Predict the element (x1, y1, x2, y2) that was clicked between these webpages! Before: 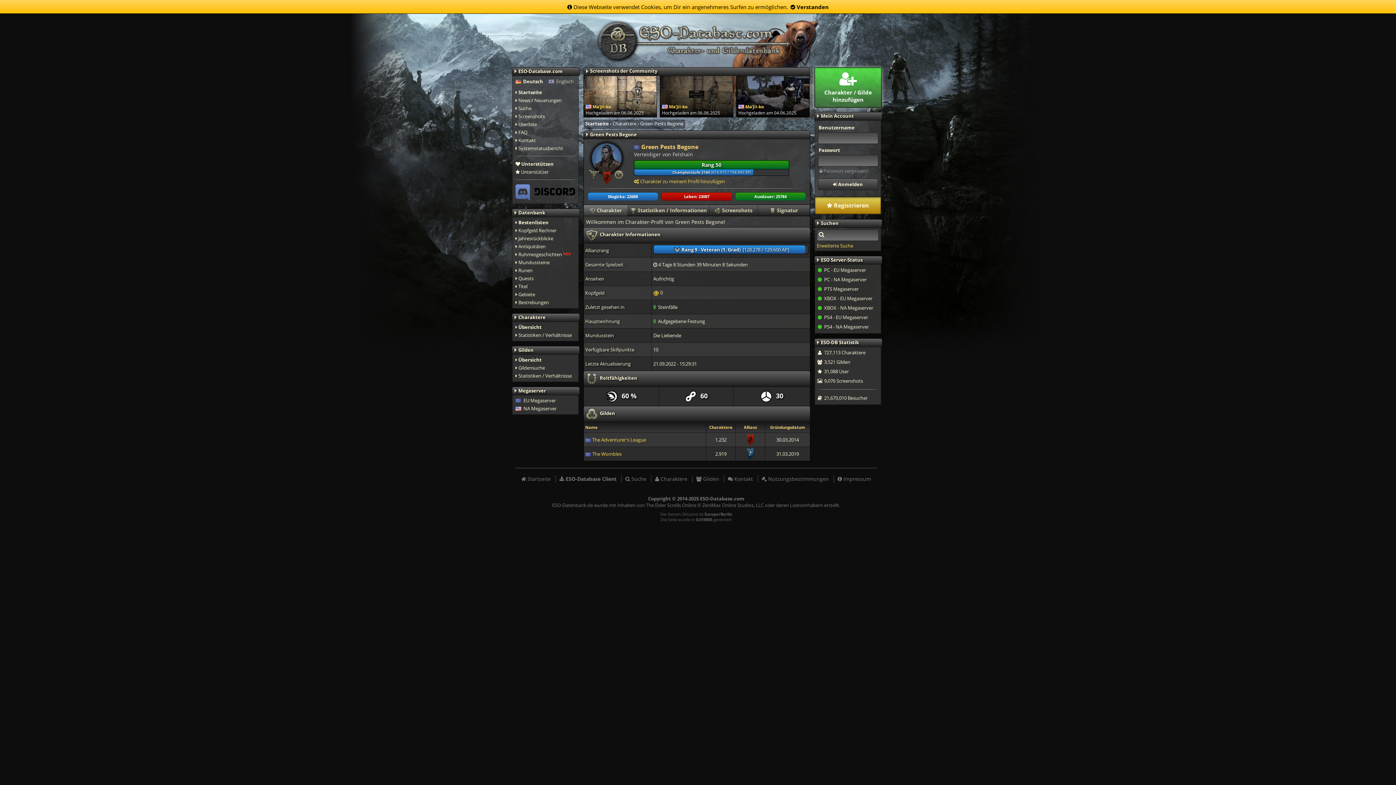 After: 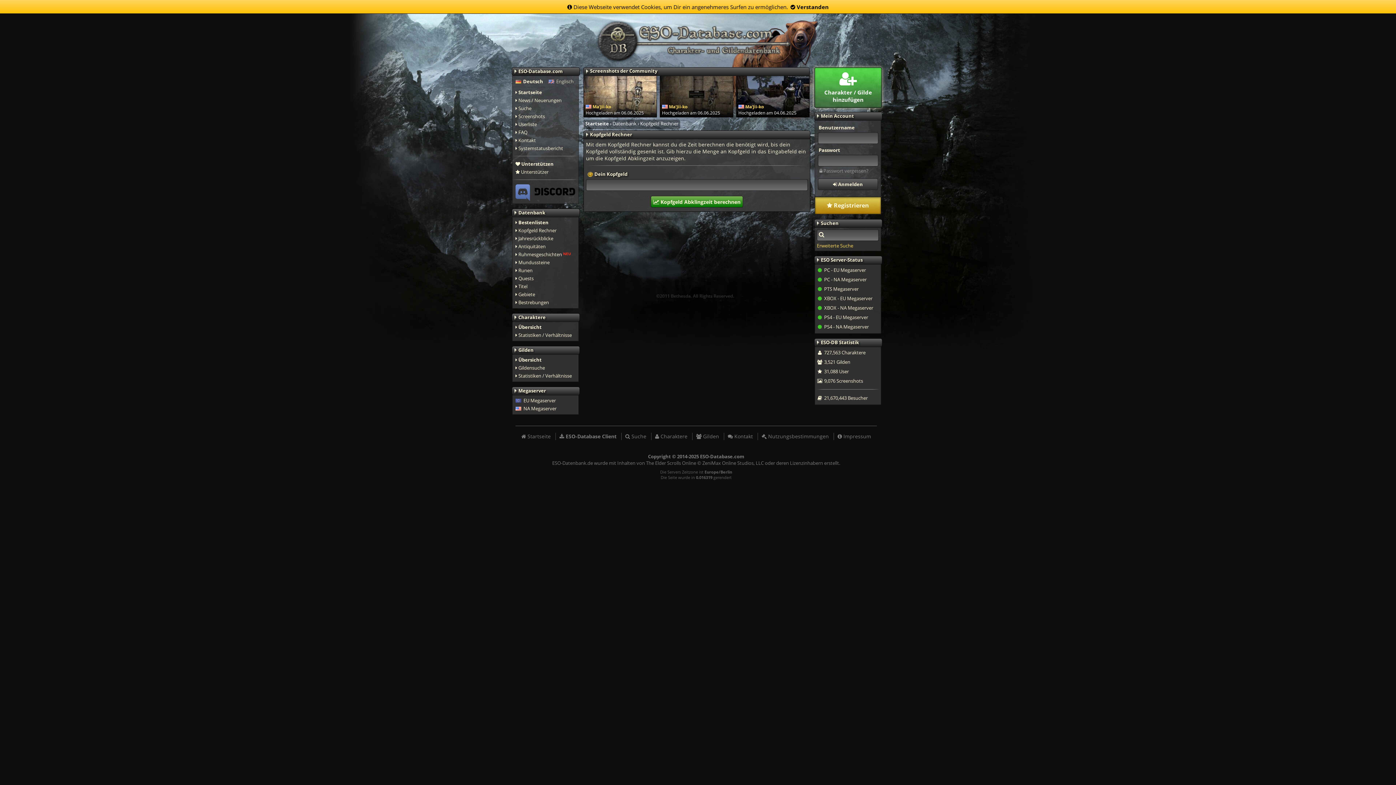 Action: bbox: (515, 227, 556, 233) label:  Kopfgeld Rechner